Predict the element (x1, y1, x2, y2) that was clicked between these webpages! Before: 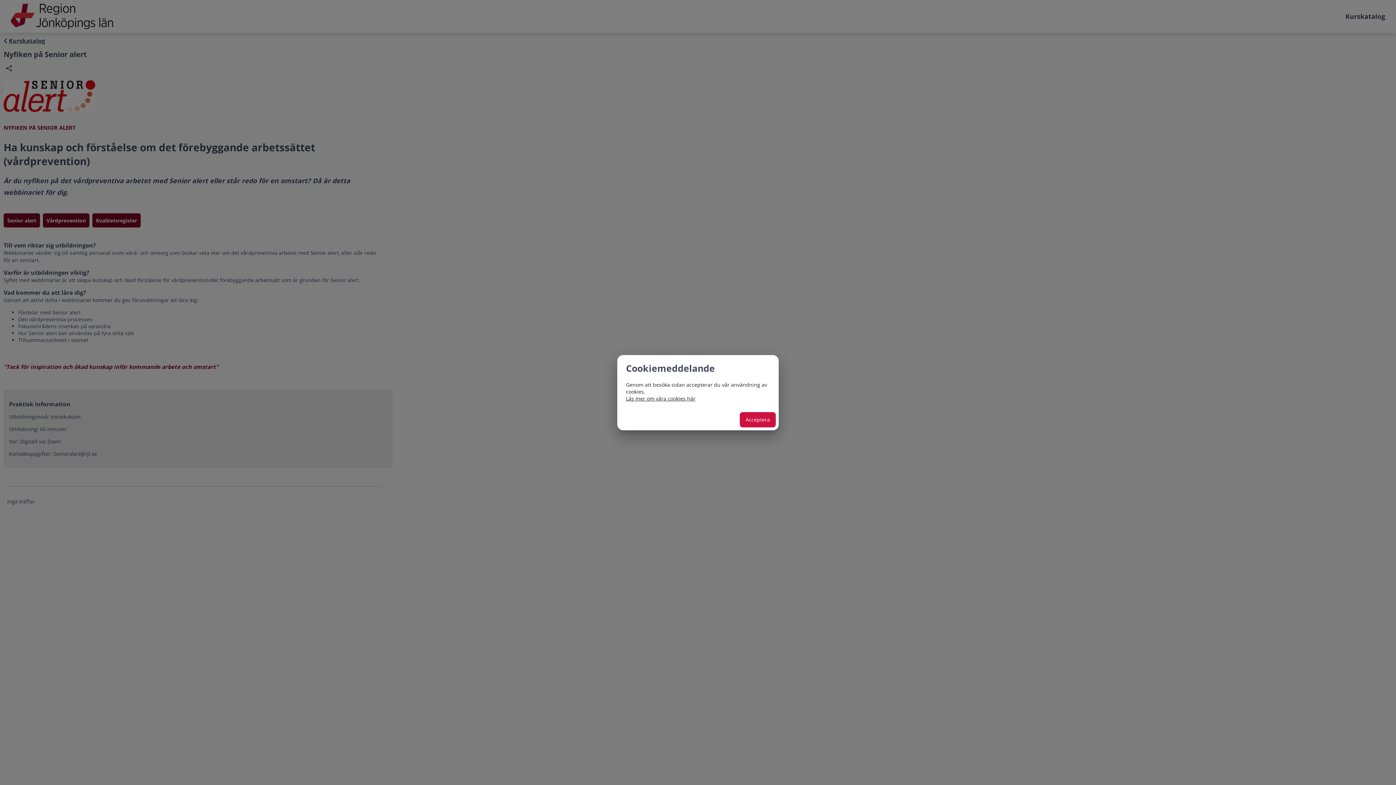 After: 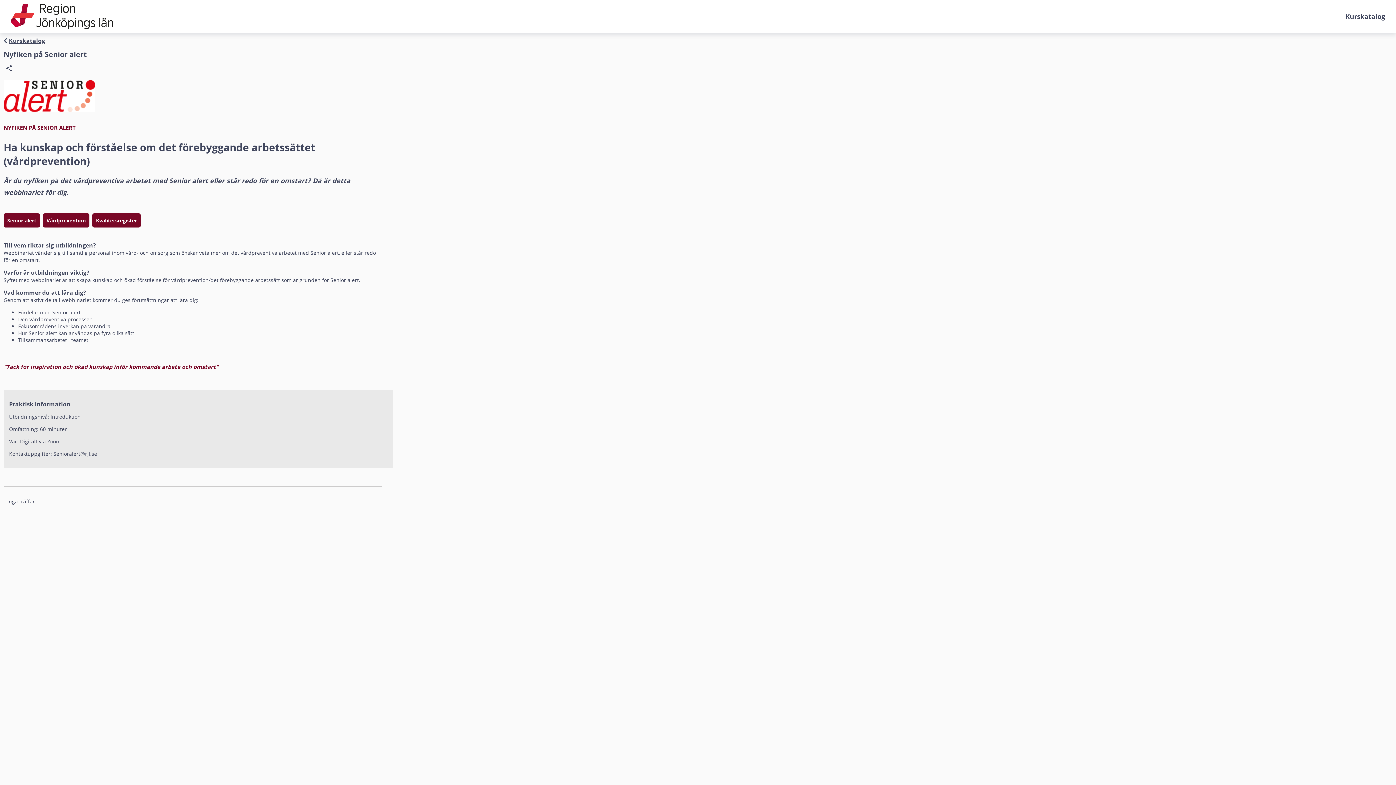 Action: label: Acceptera bbox: (740, 412, 776, 427)